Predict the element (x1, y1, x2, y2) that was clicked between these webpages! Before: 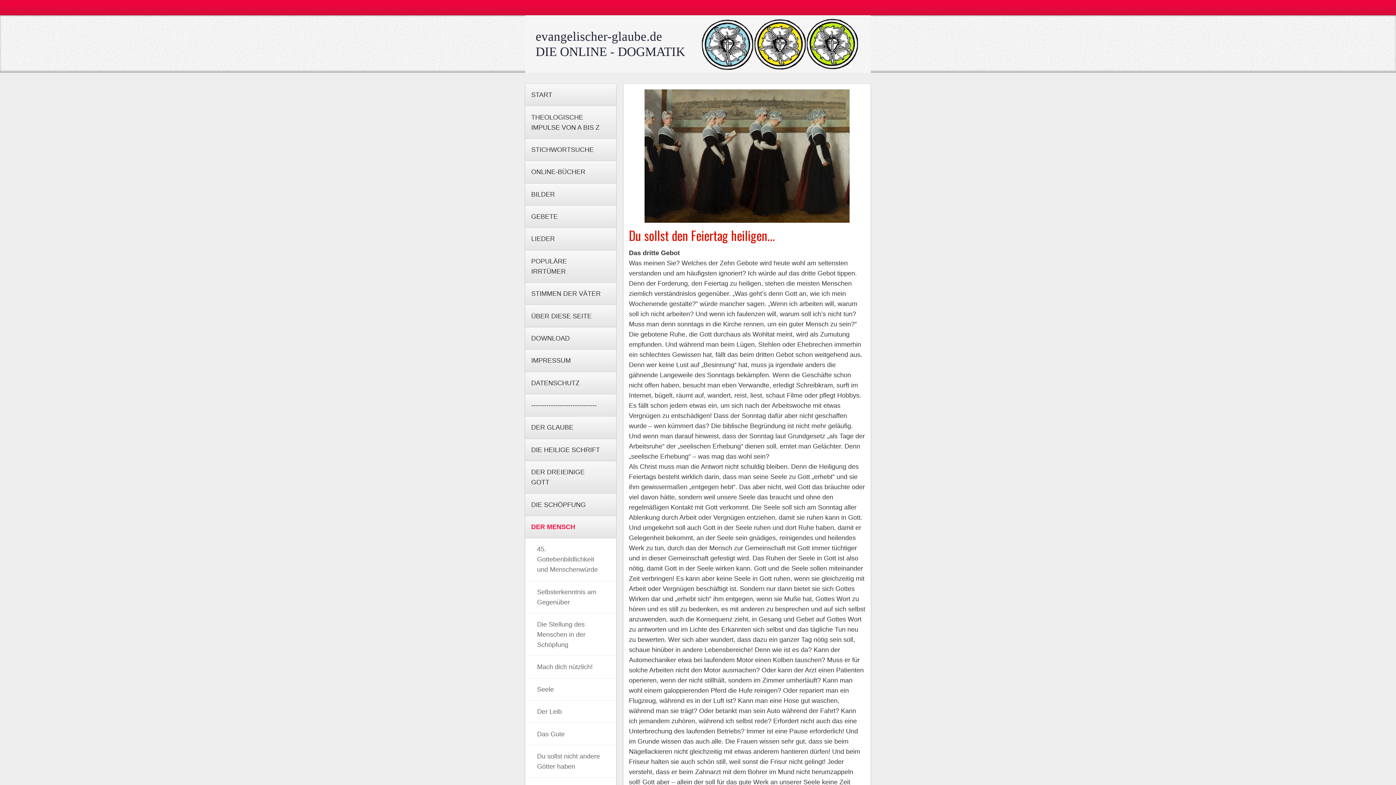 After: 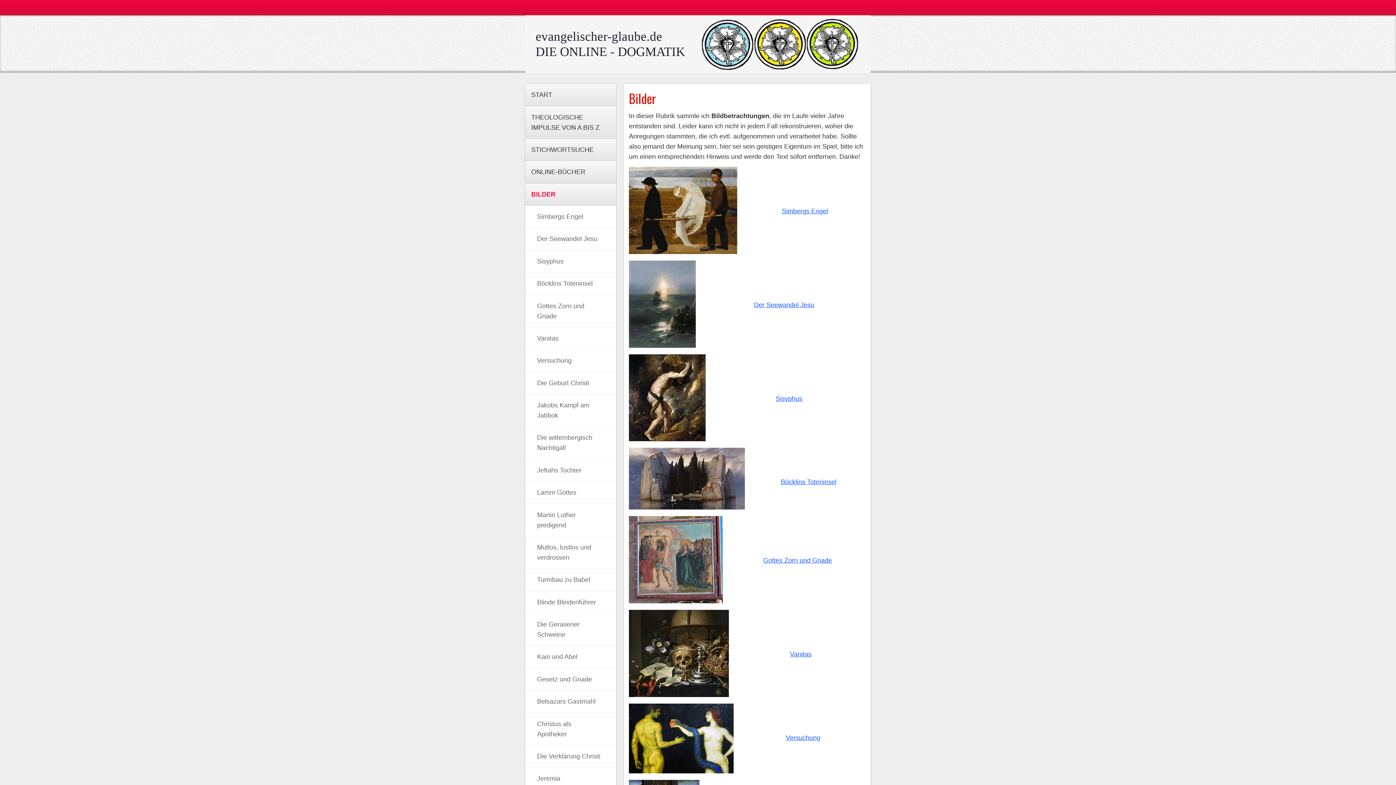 Action: label: BILDER bbox: (525, 183, 616, 205)